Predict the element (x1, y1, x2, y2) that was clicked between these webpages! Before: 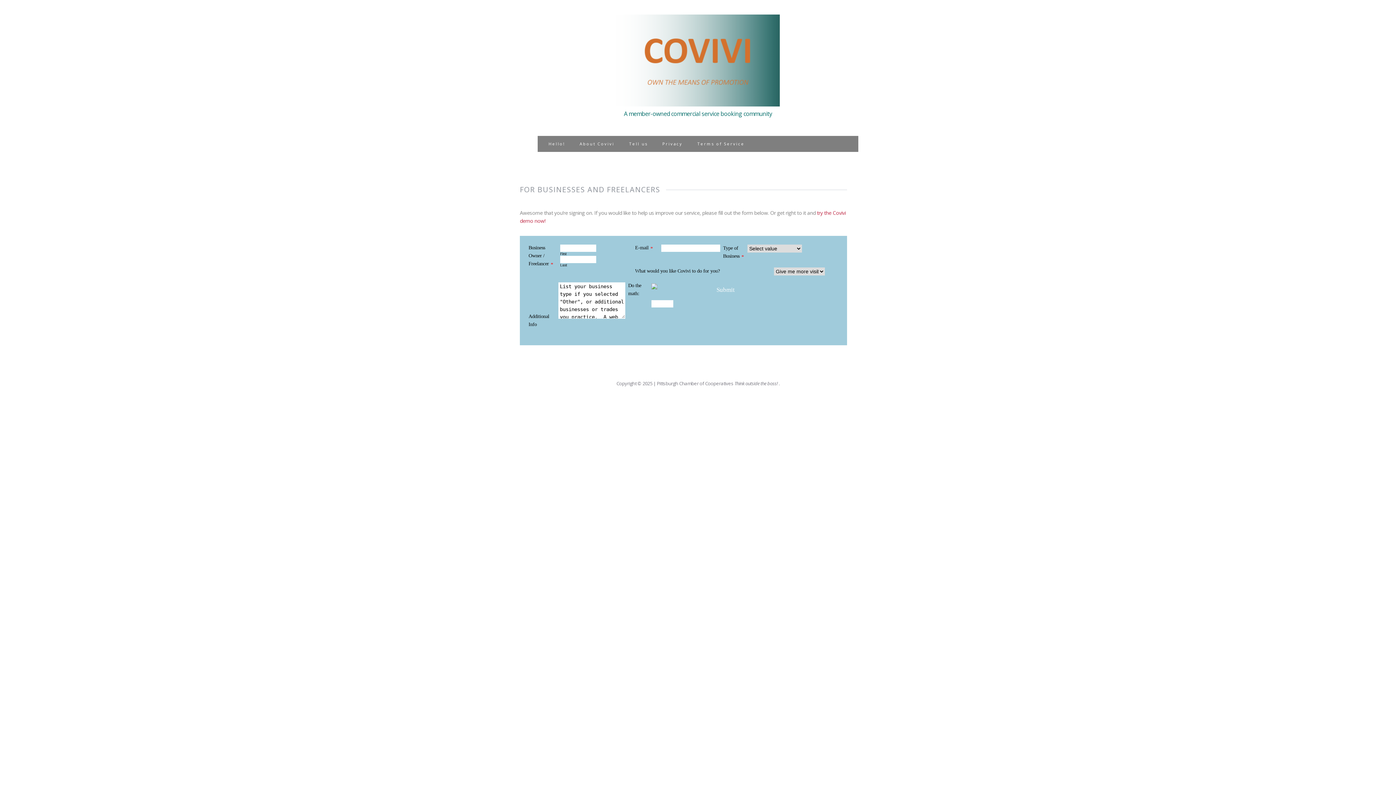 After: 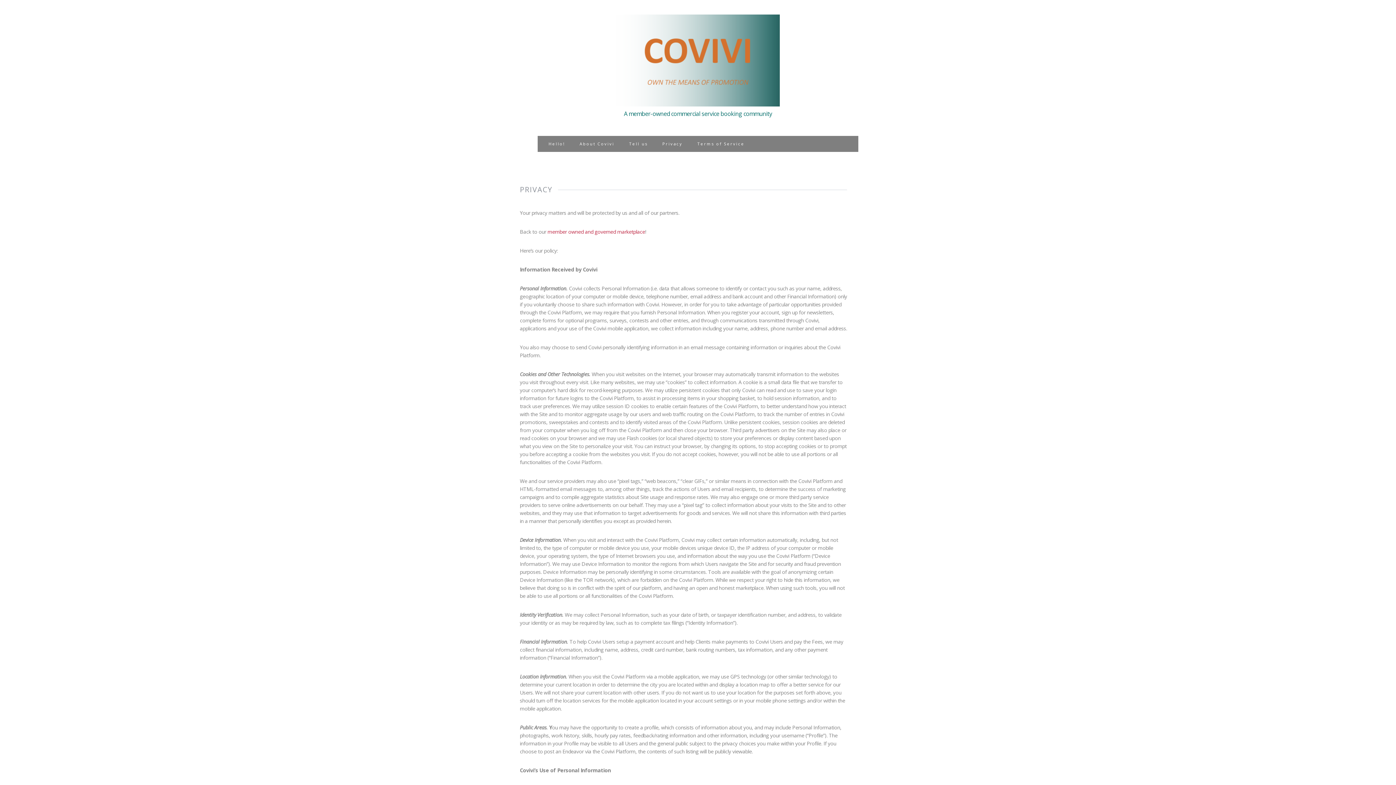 Action: label: Privacy bbox: (658, 136, 686, 152)